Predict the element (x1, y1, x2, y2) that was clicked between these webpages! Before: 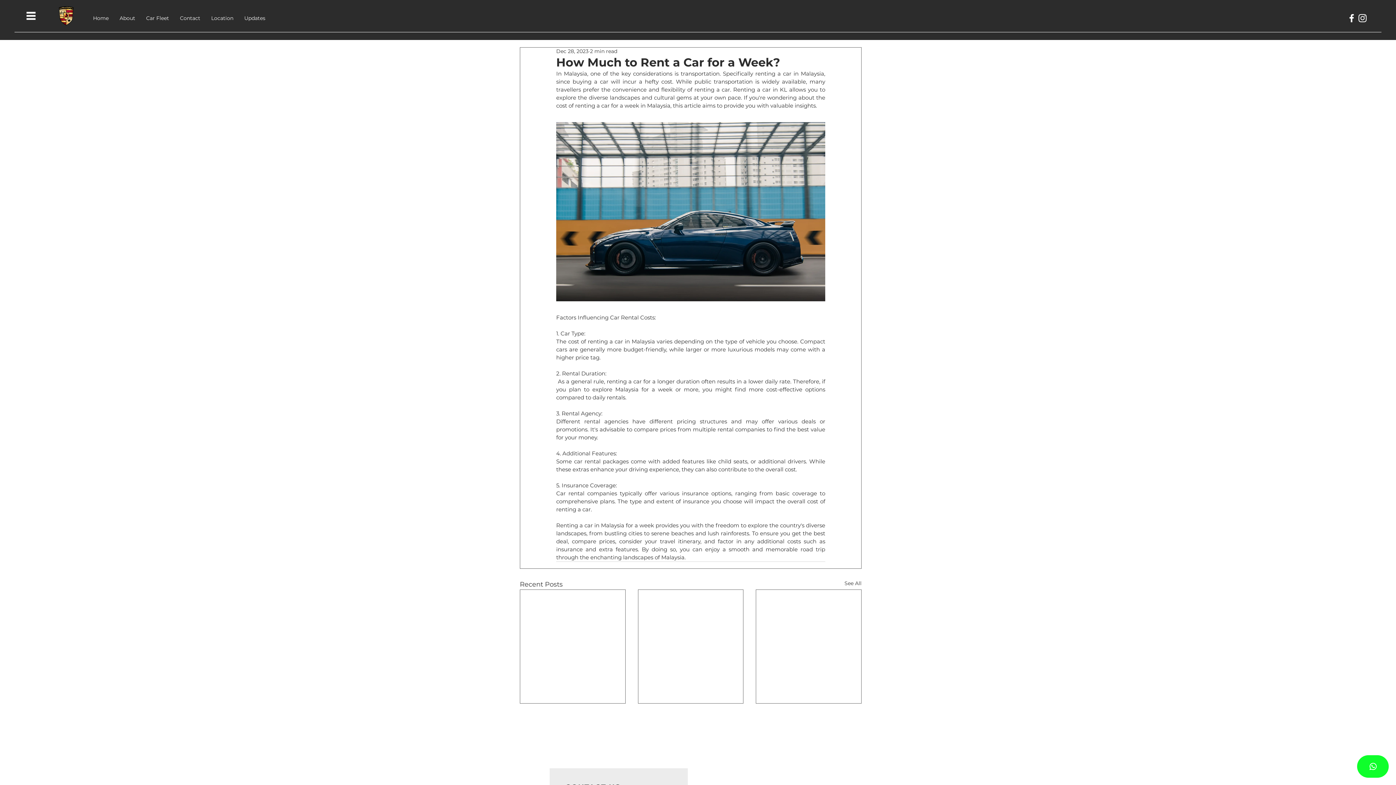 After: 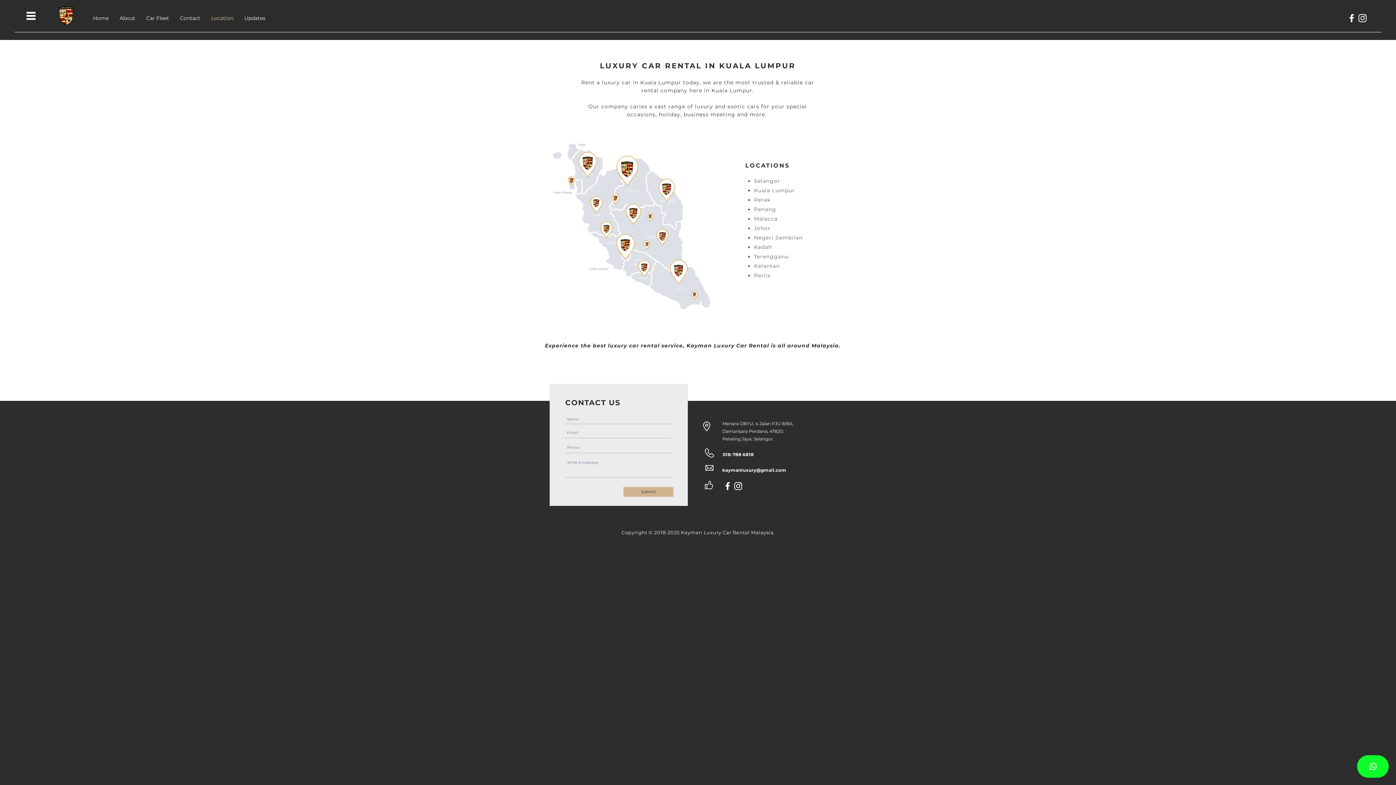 Action: bbox: (205, 10, 238, 25) label: Location